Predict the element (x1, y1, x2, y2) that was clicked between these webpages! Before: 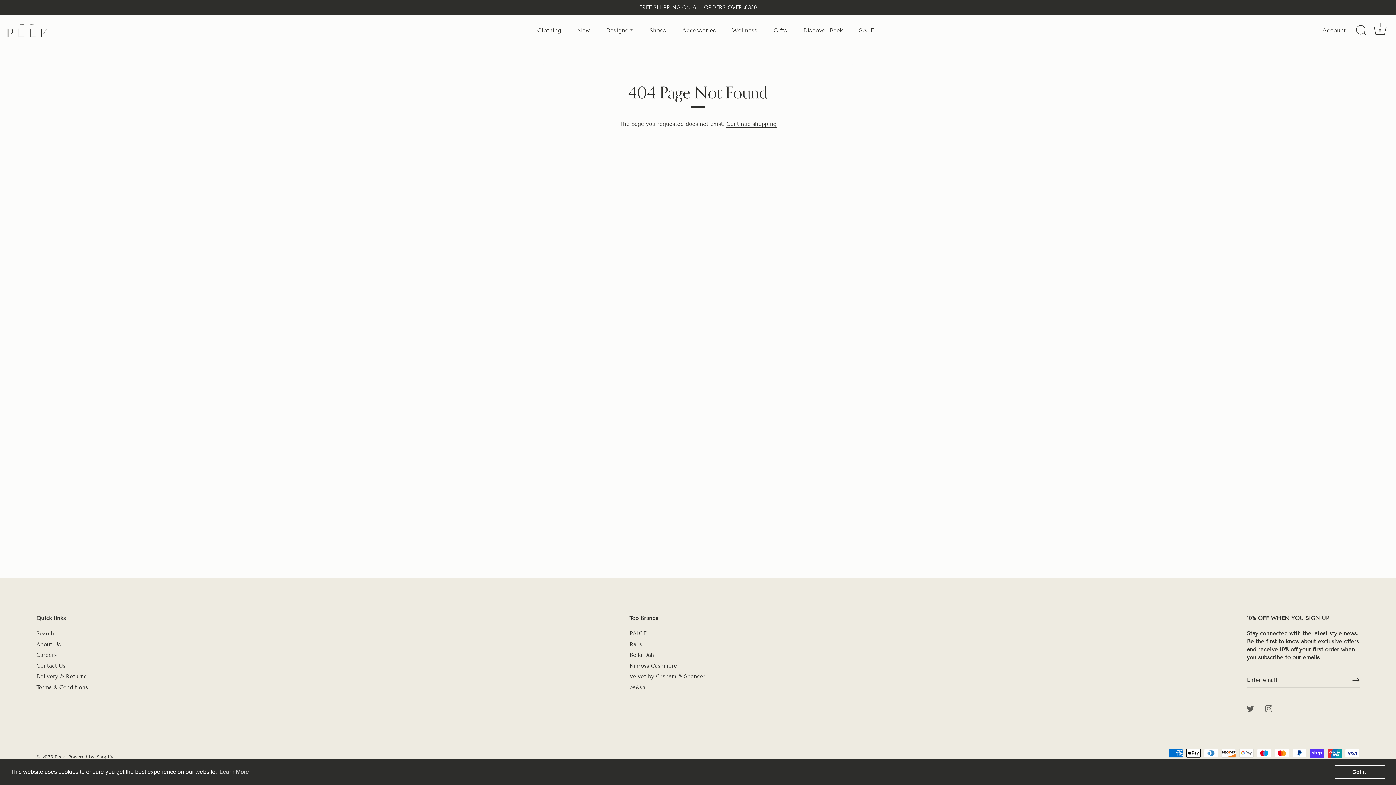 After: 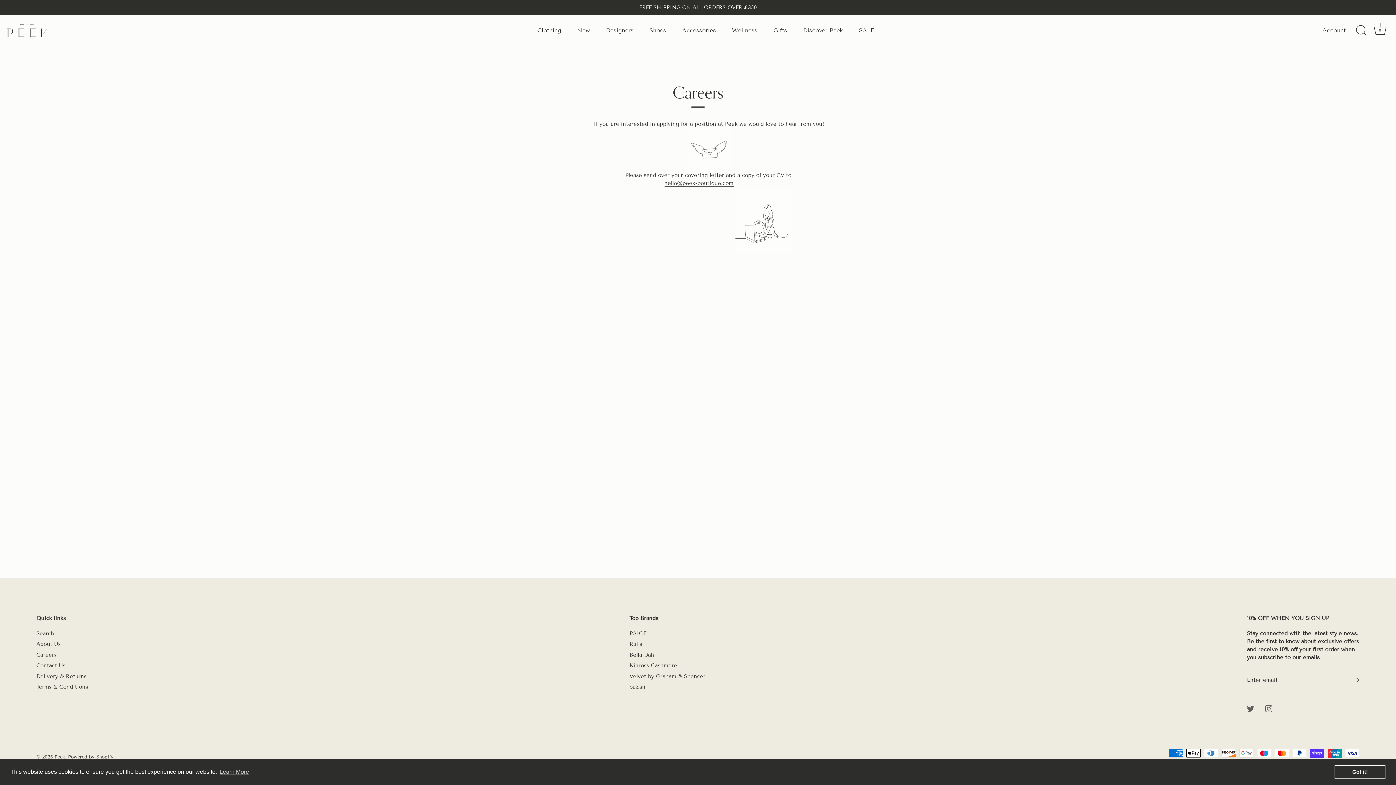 Action: bbox: (36, 651, 56, 658) label: Careers